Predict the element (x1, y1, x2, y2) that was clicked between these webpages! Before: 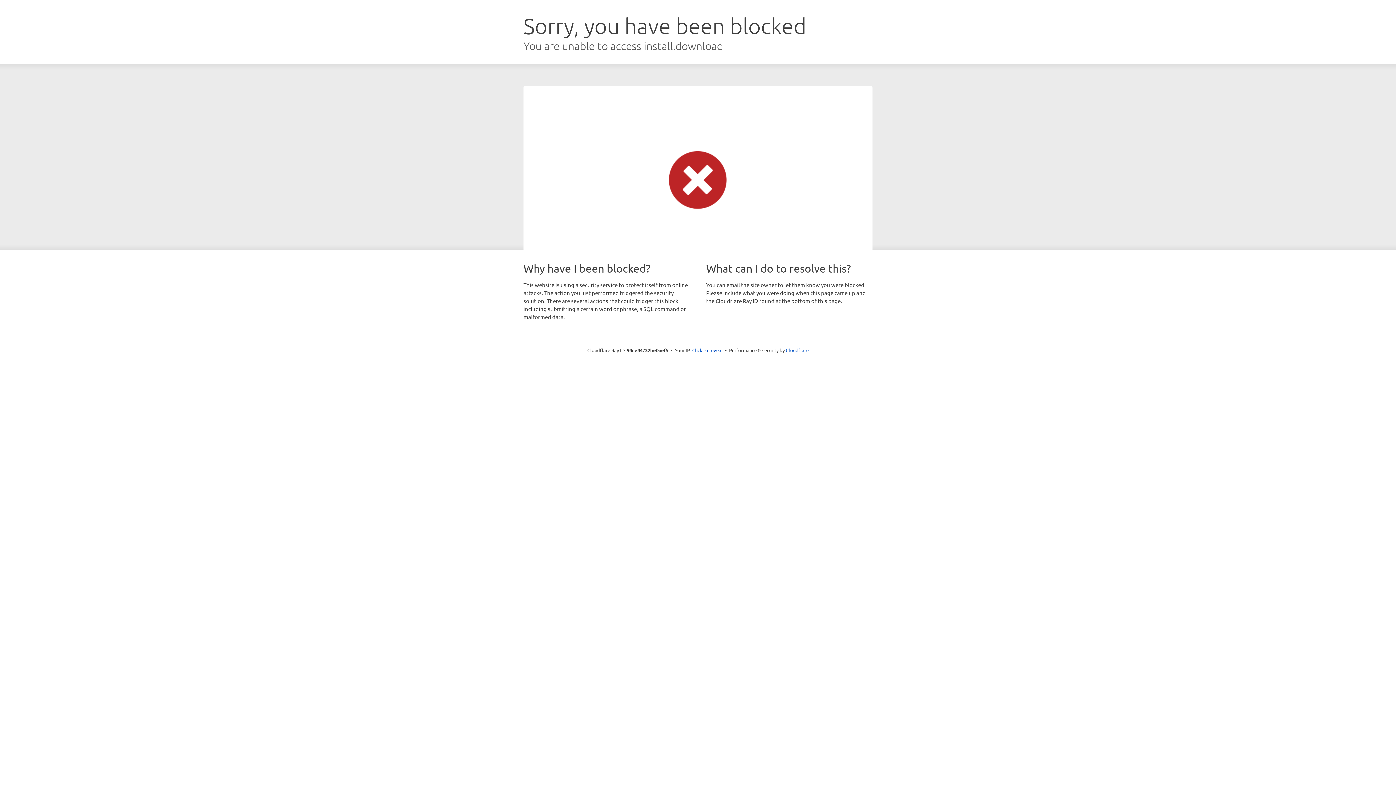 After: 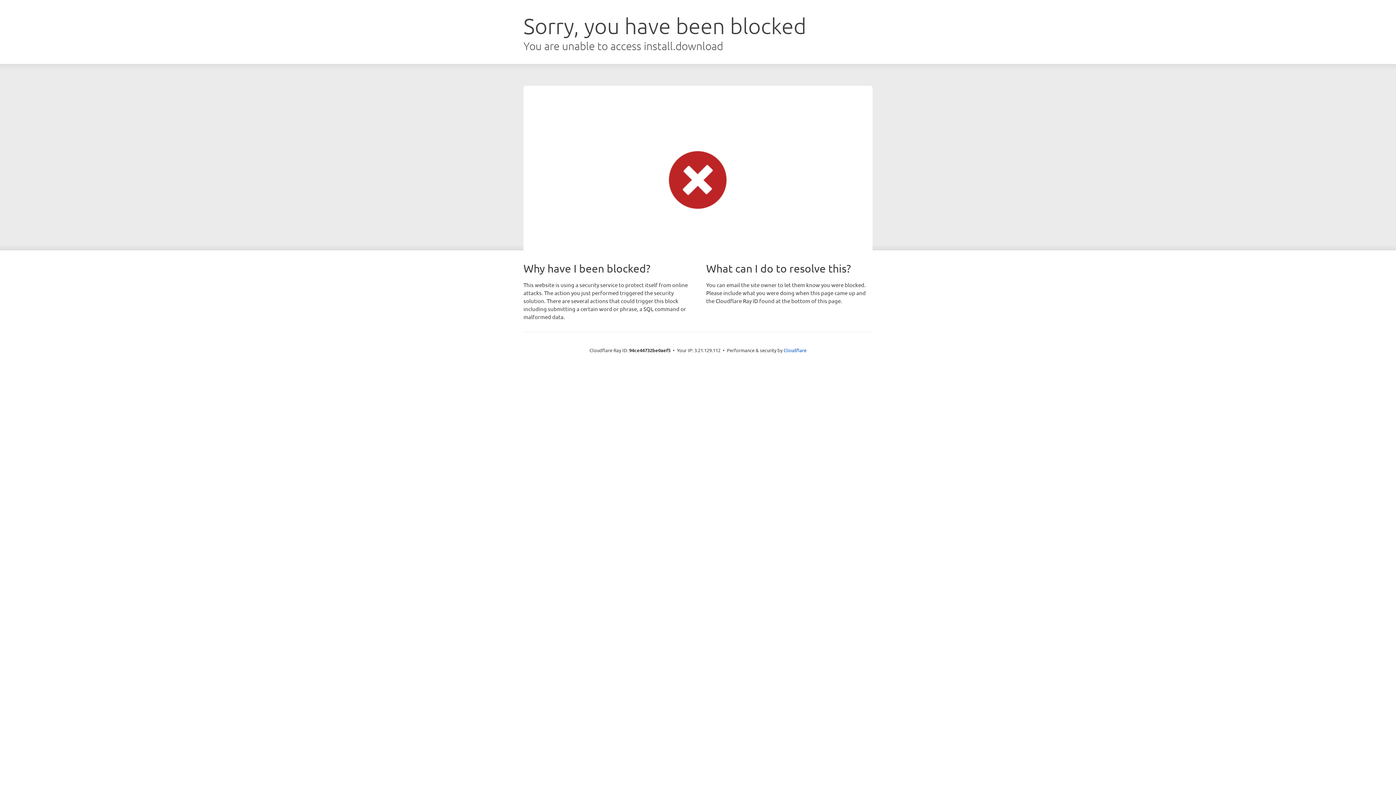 Action: bbox: (692, 346, 722, 353) label: Click to reveal